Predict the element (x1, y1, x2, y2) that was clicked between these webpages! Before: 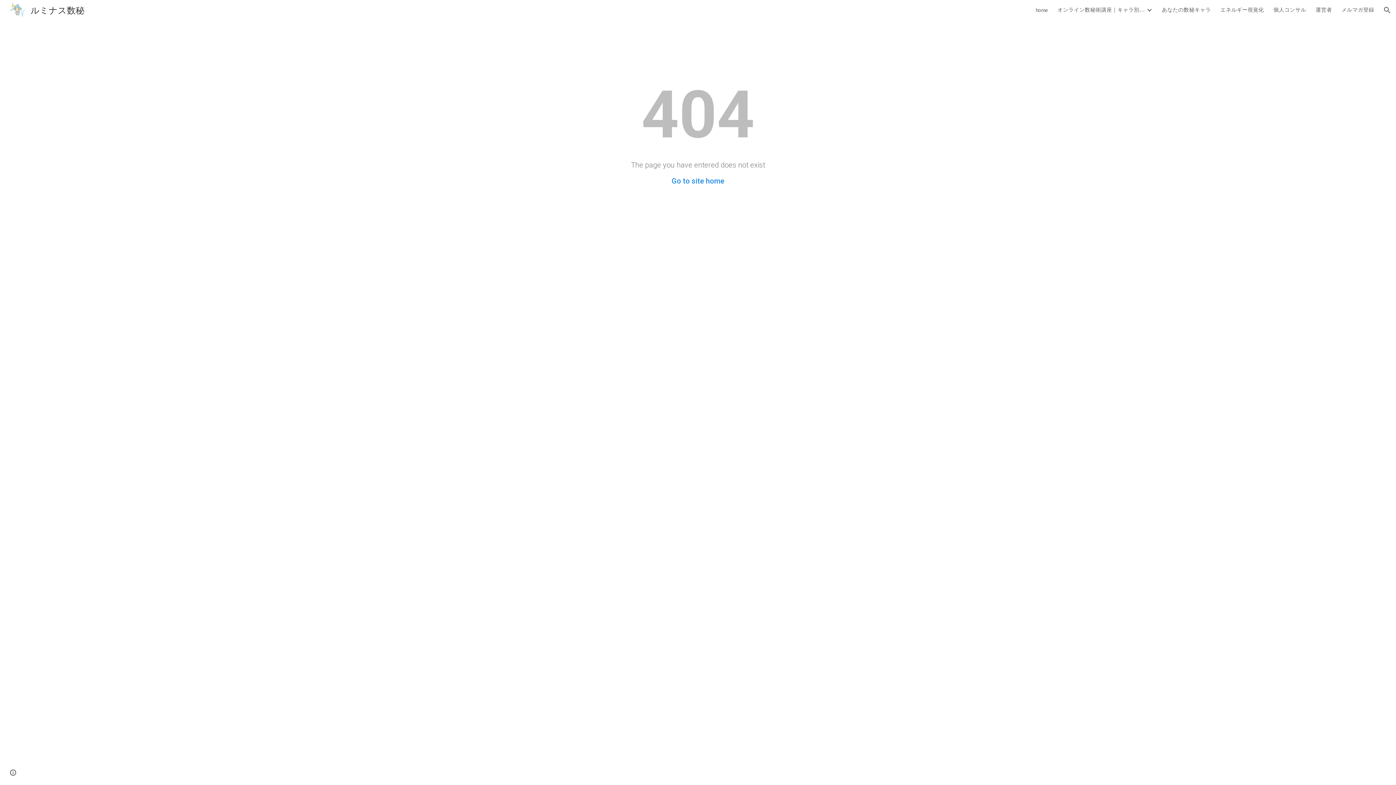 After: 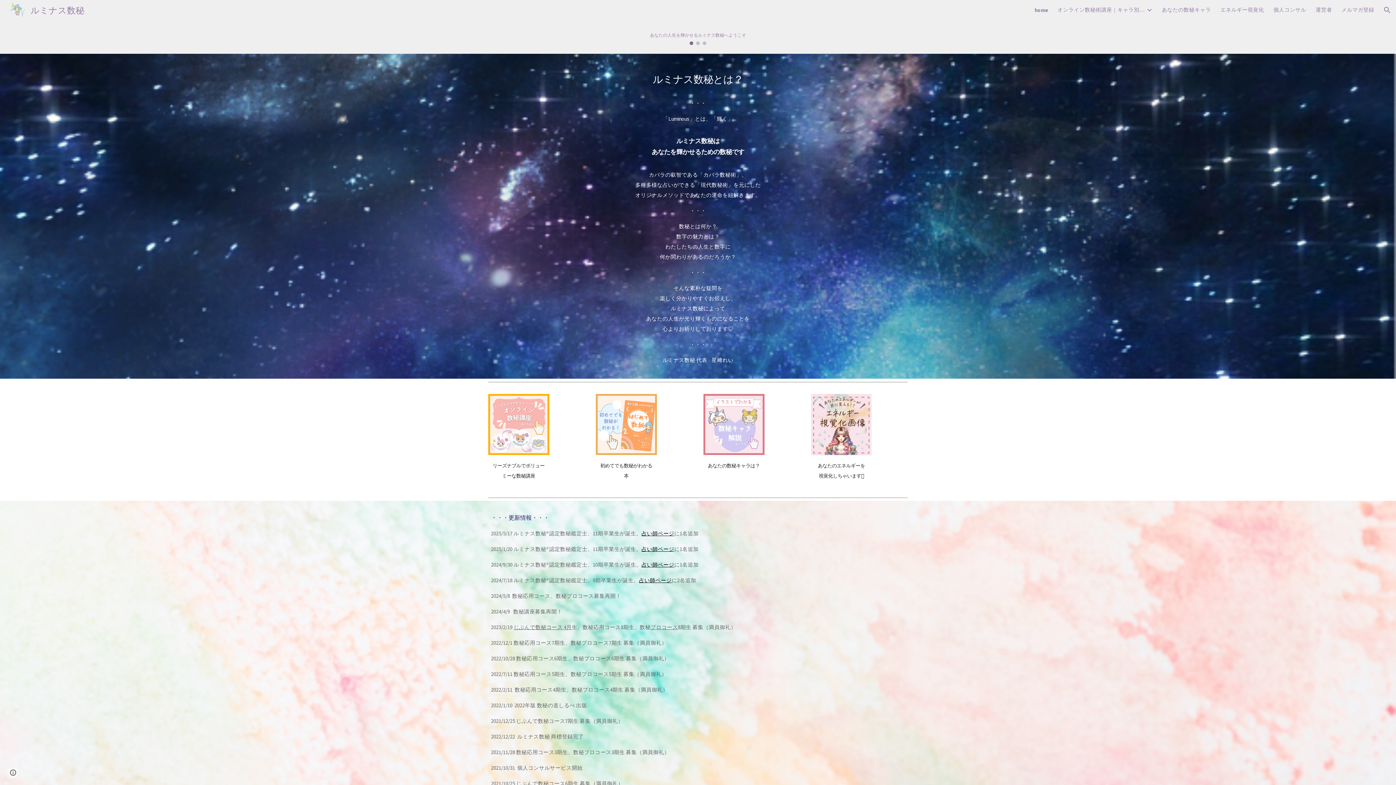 Action: label: ルミナス数秘 bbox: (5, 3, 88, 14)